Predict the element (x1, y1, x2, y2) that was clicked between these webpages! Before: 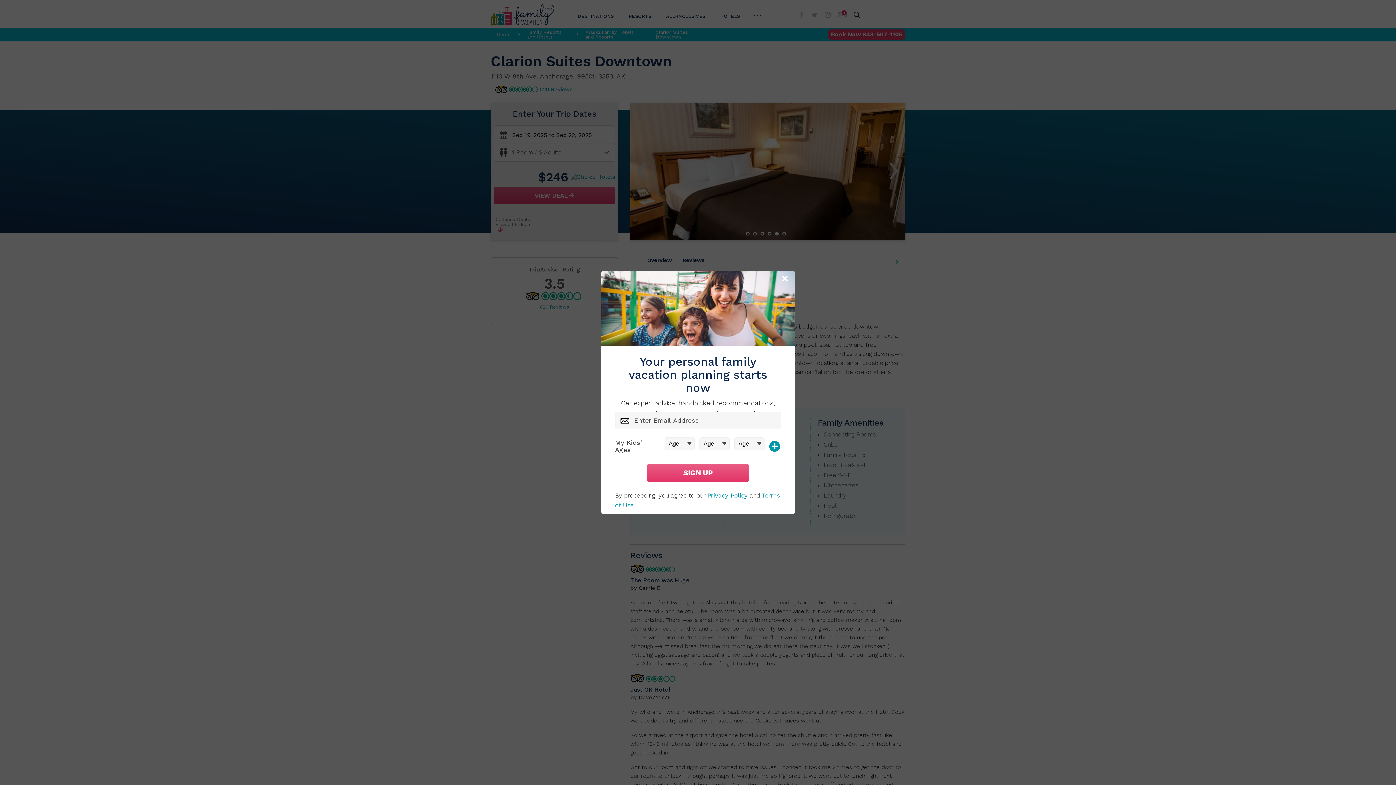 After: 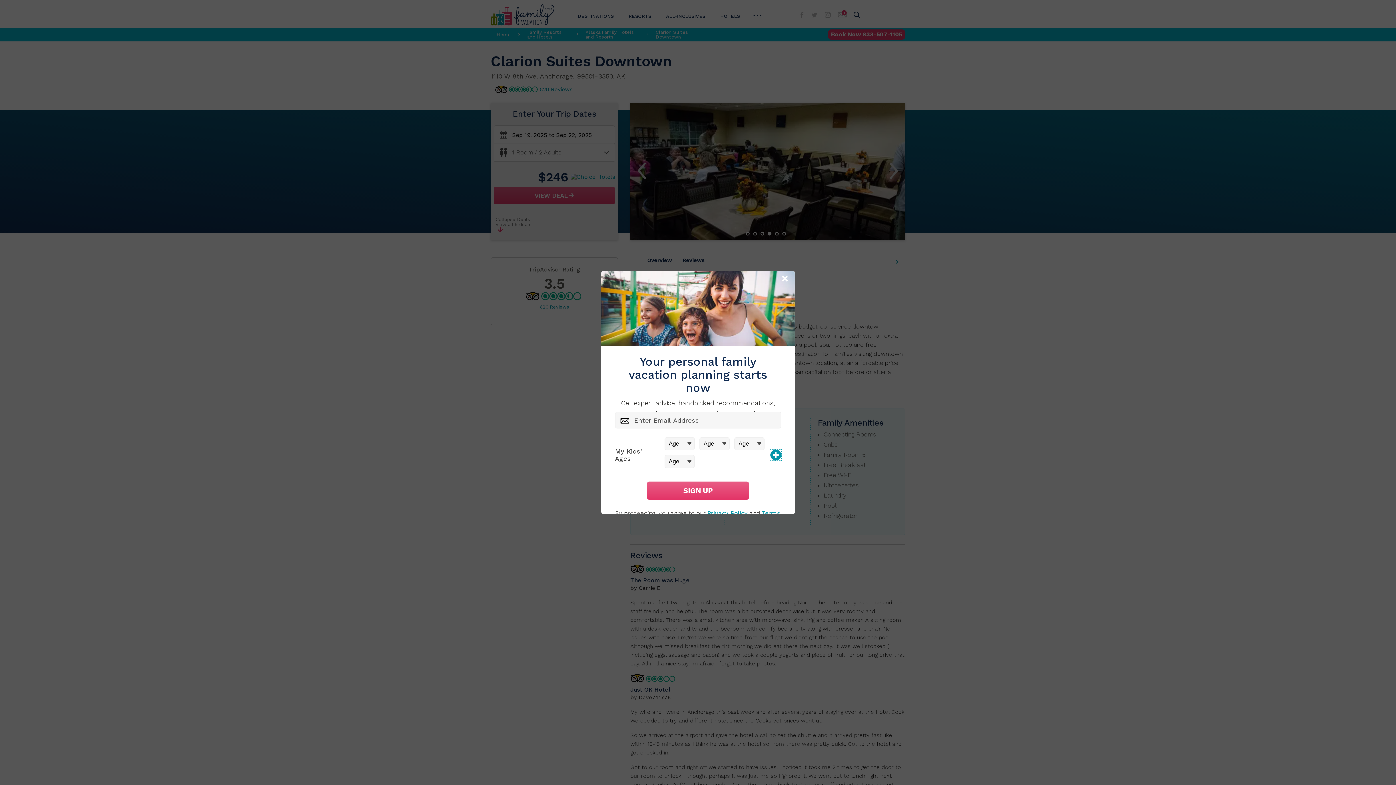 Action: bbox: (769, 440, 780, 451)